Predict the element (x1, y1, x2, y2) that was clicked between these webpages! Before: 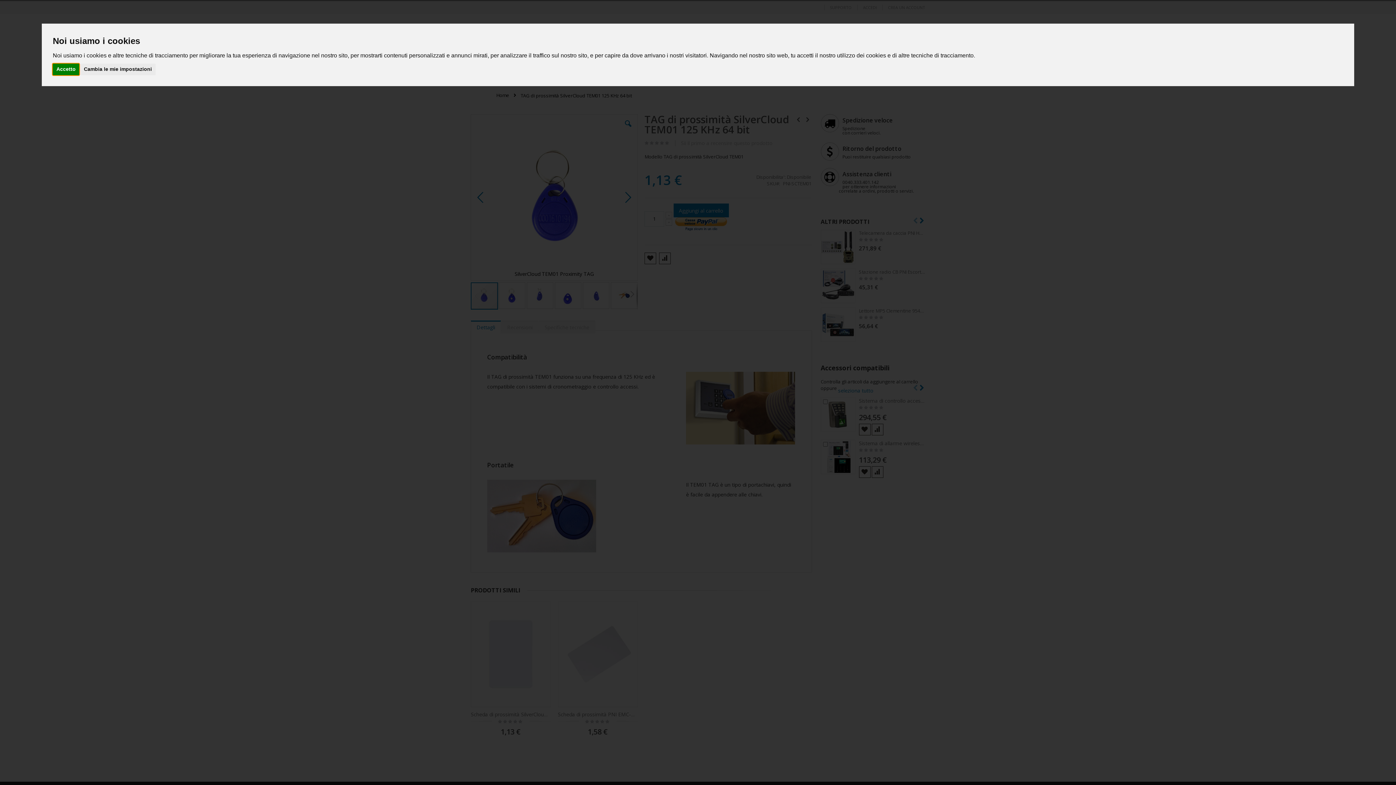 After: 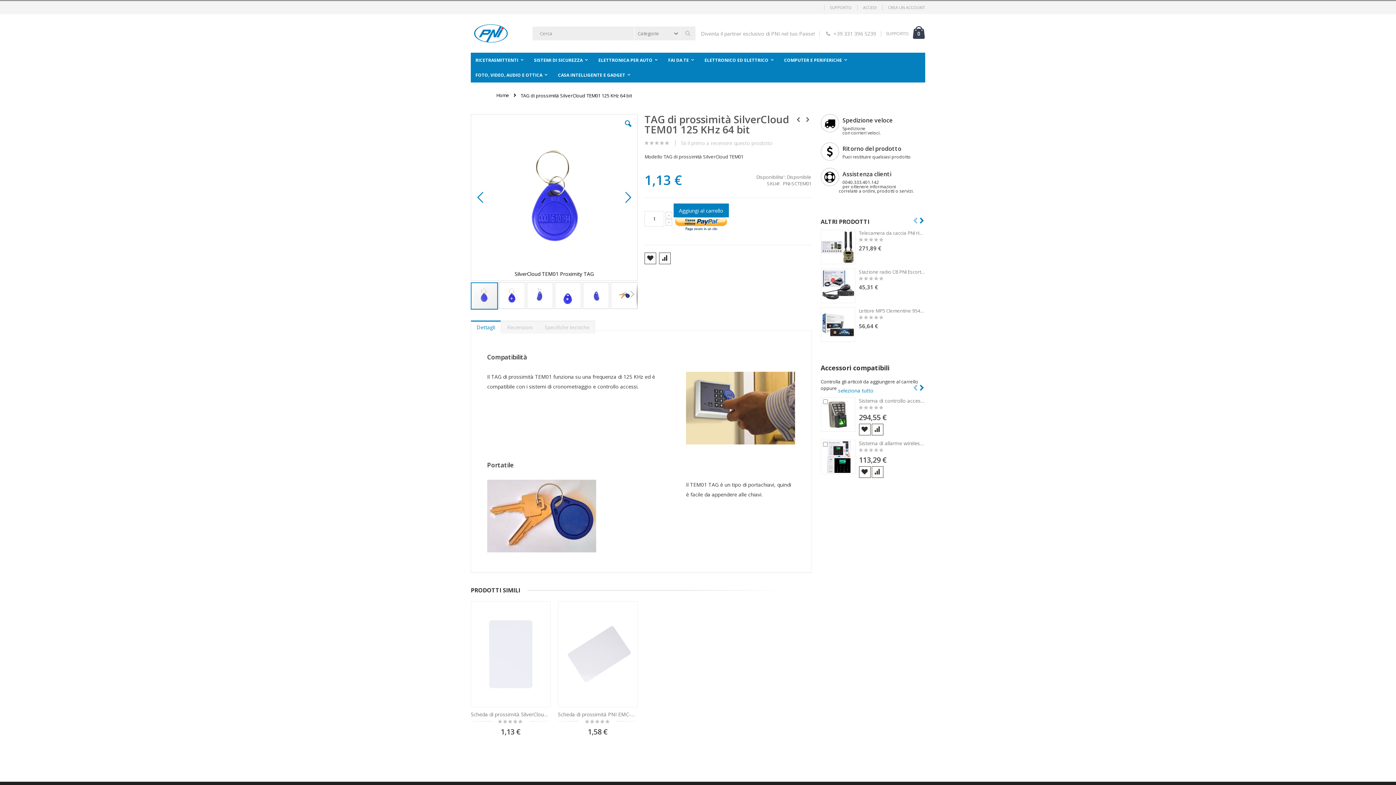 Action: label: Accetto bbox: (52, 63, 79, 75)